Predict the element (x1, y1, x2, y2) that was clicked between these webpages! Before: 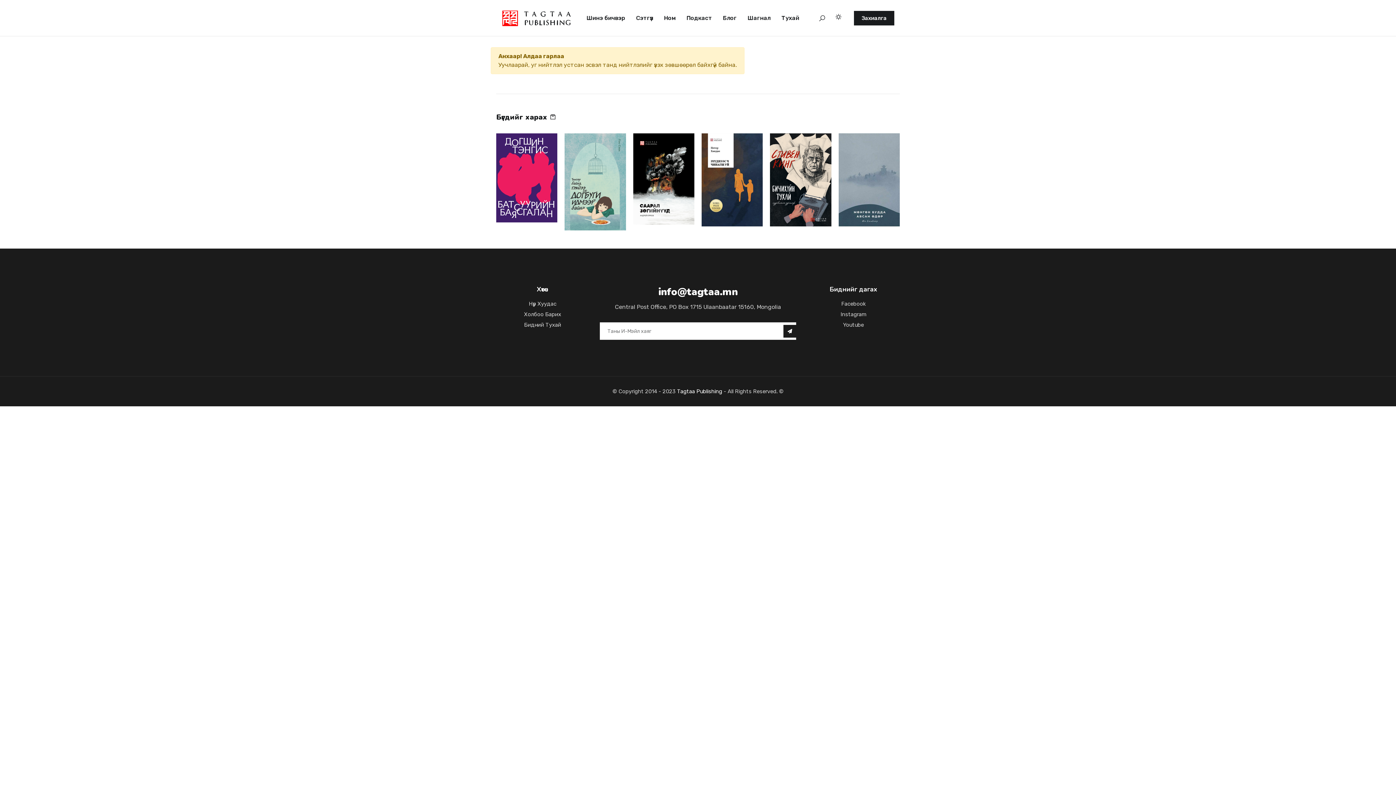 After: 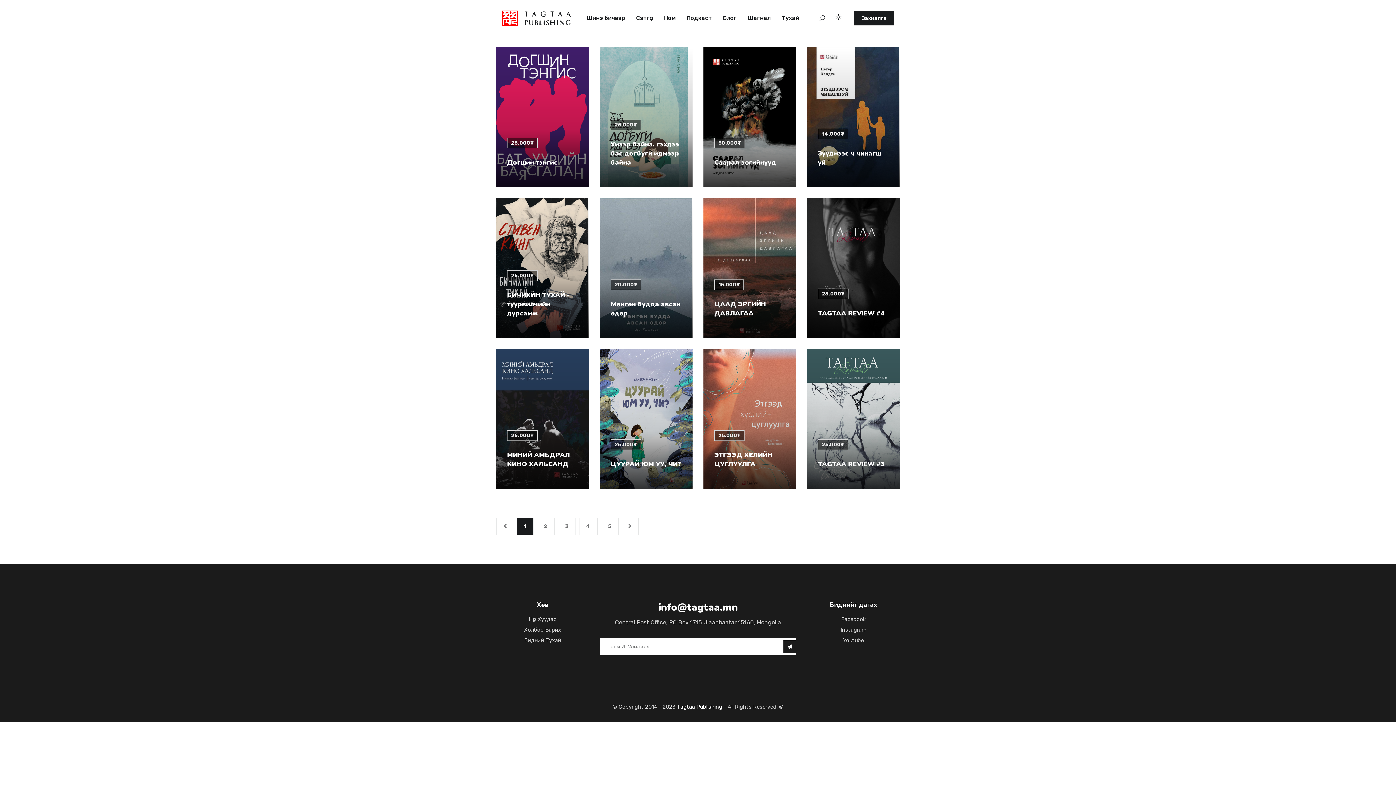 Action: label: Ном bbox: (664, 13, 675, 22)